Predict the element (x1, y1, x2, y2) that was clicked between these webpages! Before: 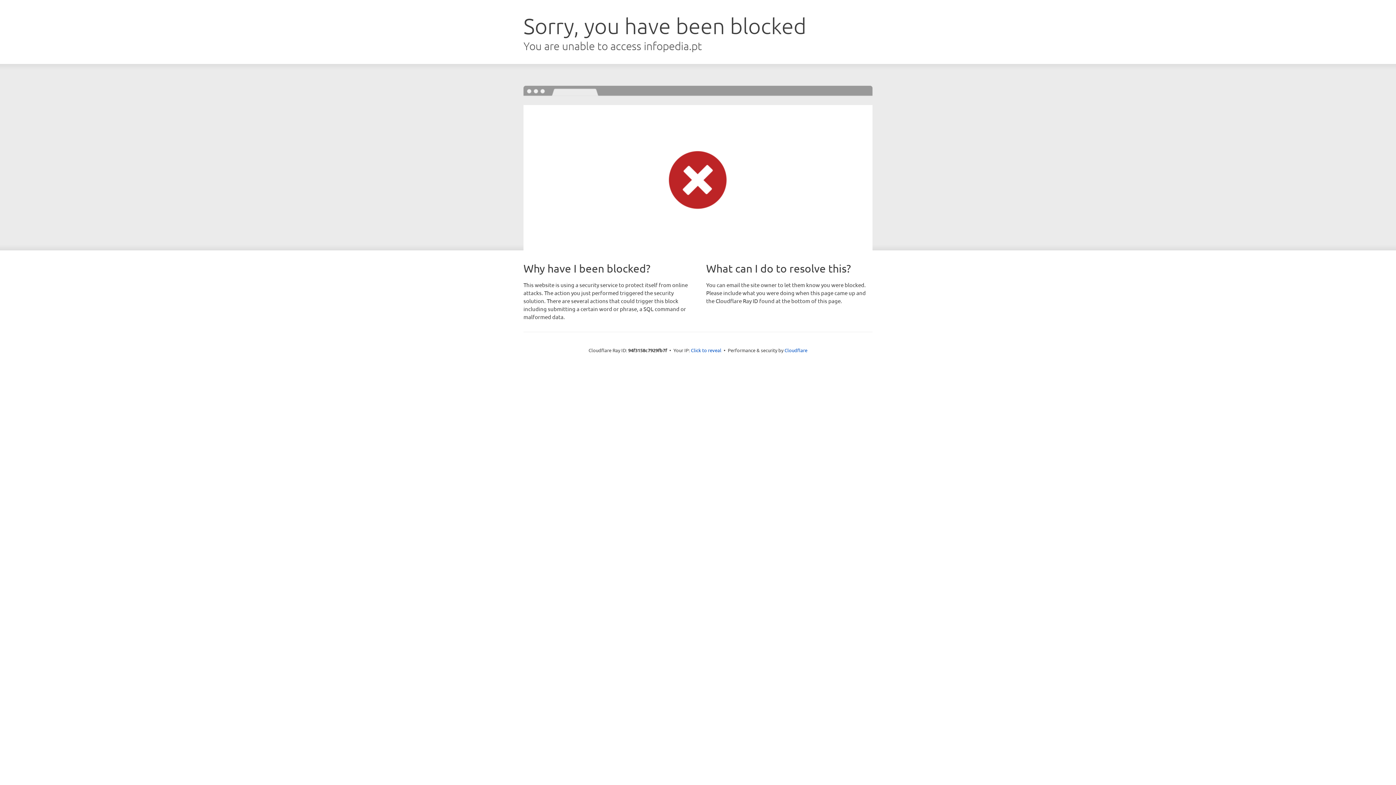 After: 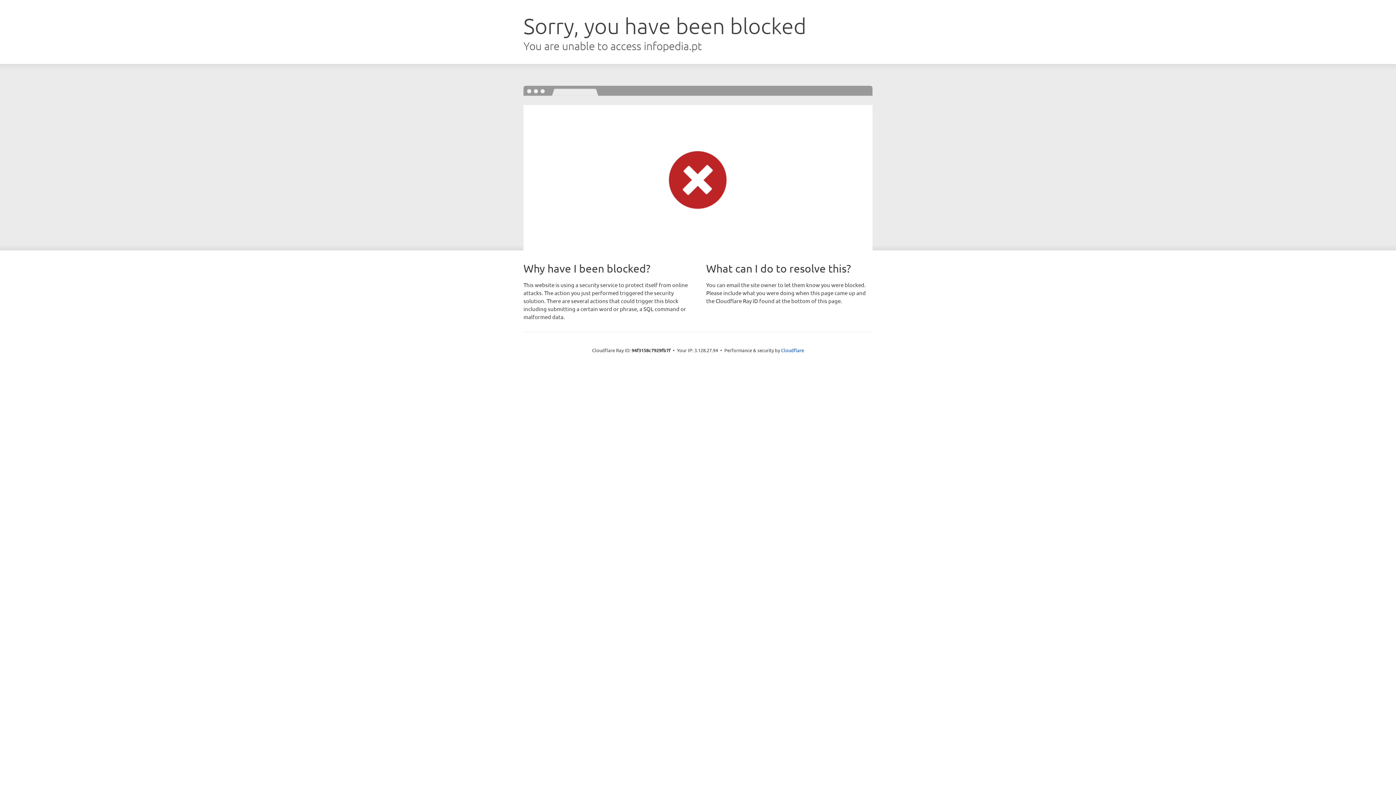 Action: bbox: (691, 346, 721, 353) label: Click to reveal